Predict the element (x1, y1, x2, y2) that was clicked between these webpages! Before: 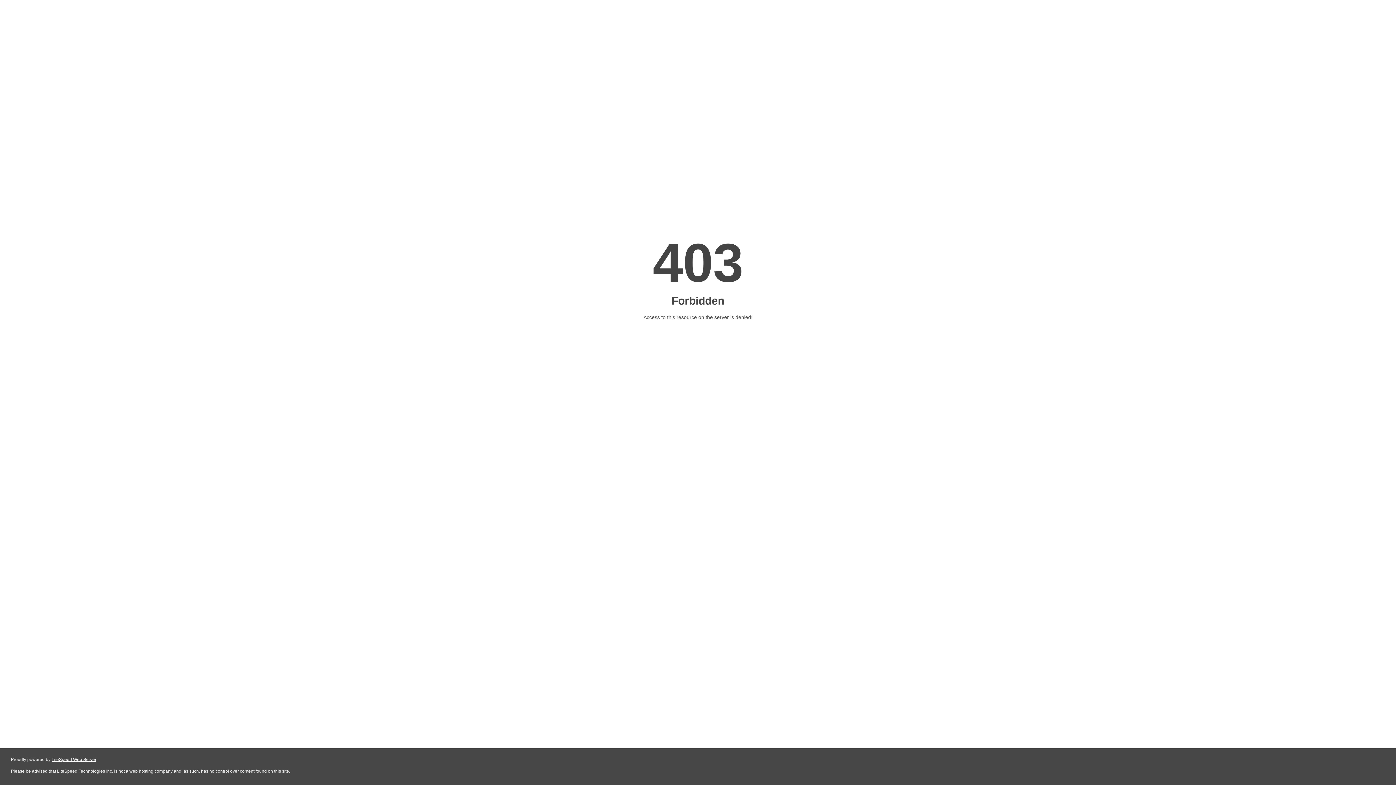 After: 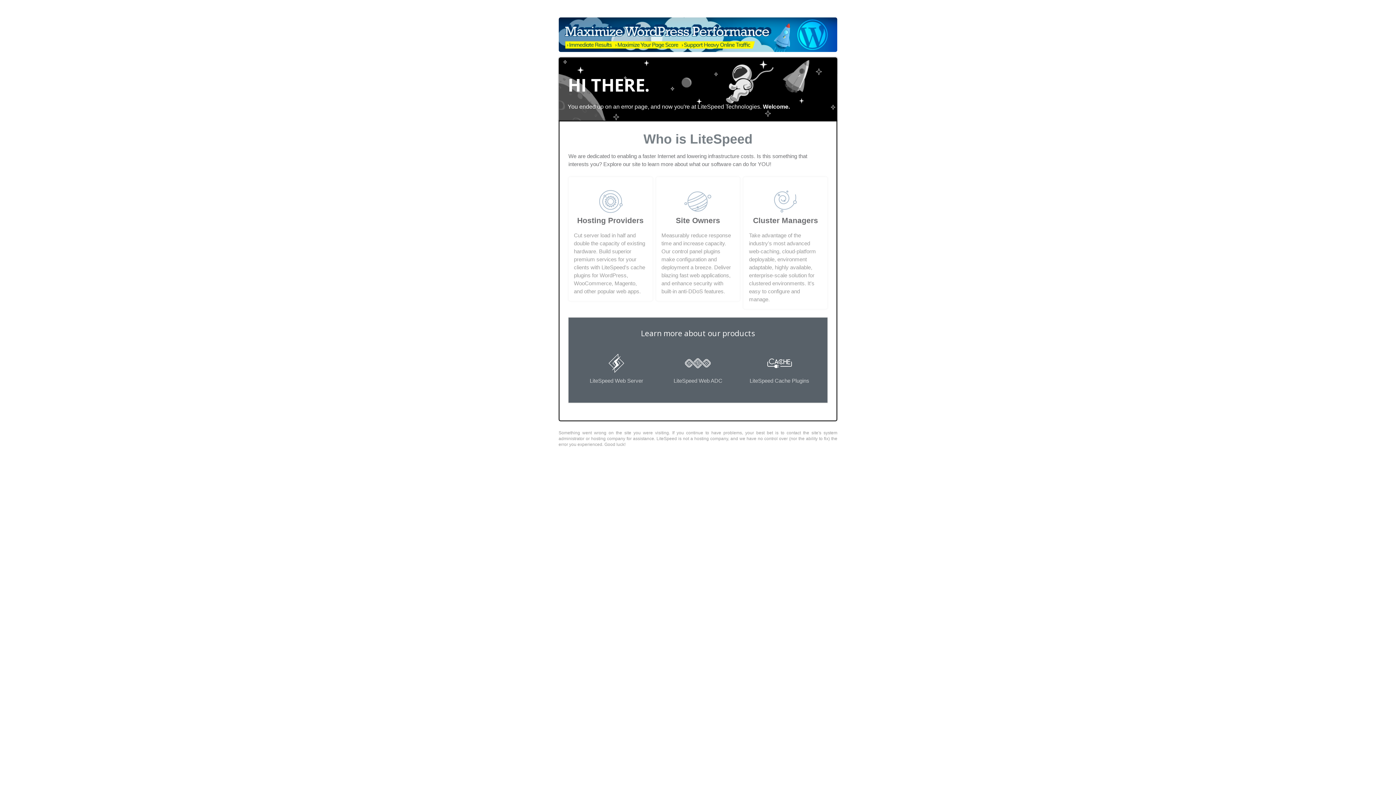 Action: bbox: (51, 757, 96, 762) label: LiteSpeed Web Server